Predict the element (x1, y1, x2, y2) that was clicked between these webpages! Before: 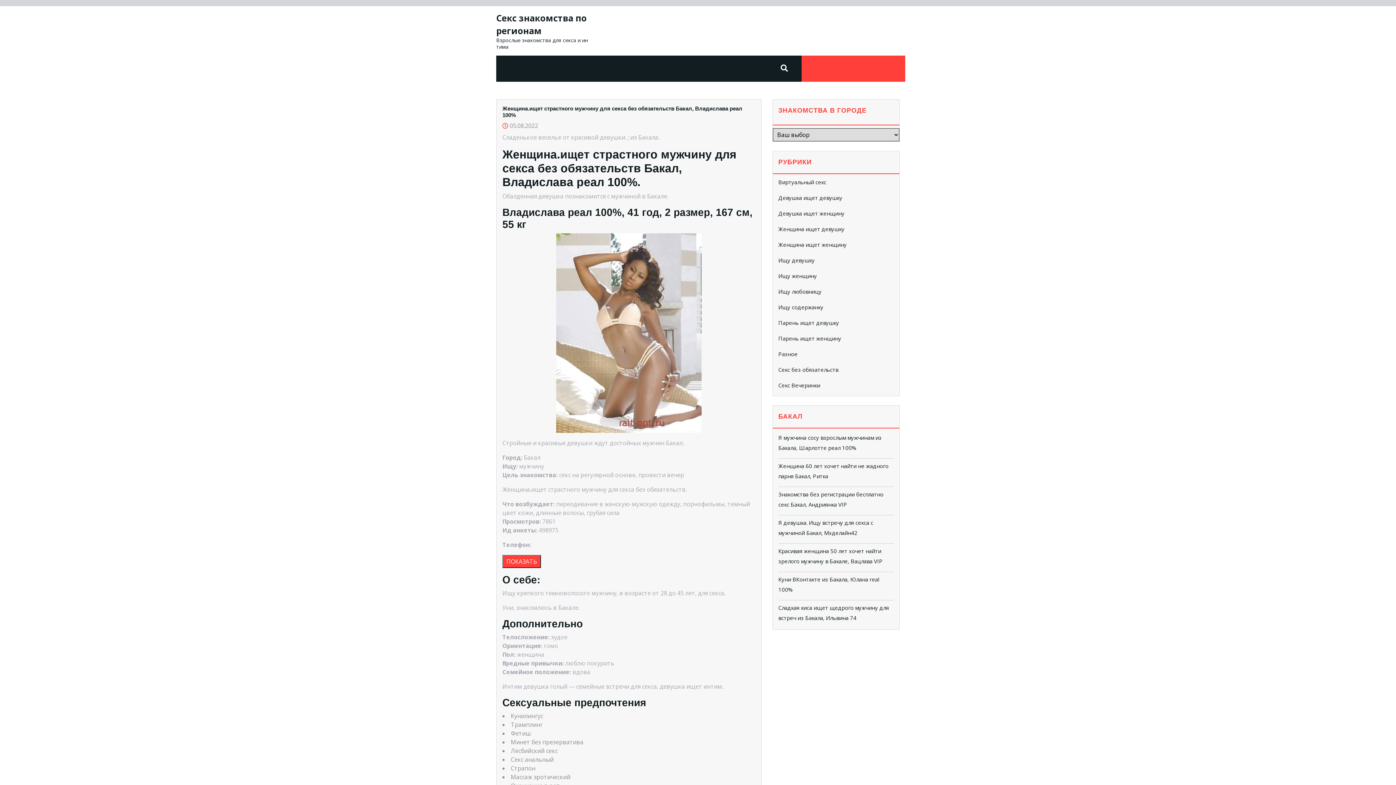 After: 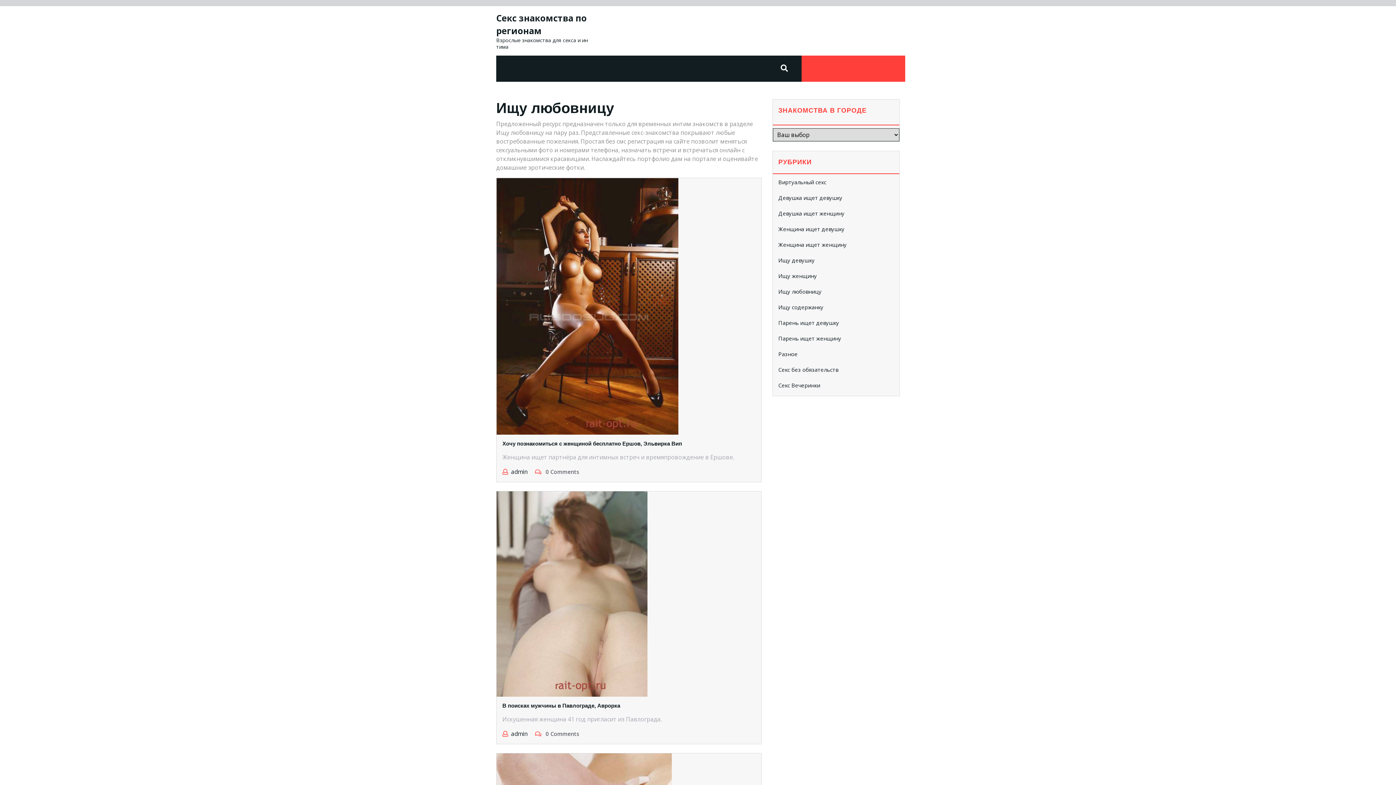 Action: bbox: (778, 288, 821, 295) label: Ищу любовницу